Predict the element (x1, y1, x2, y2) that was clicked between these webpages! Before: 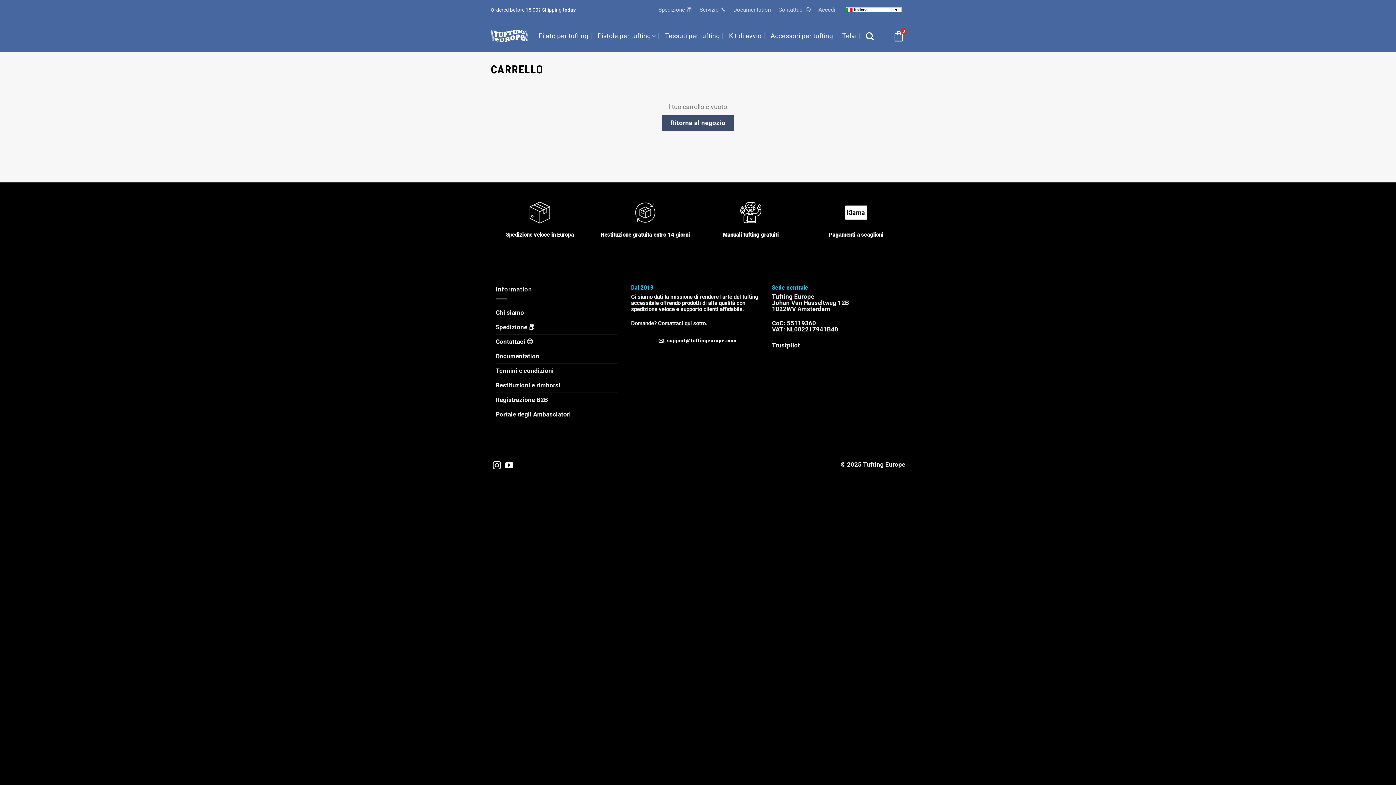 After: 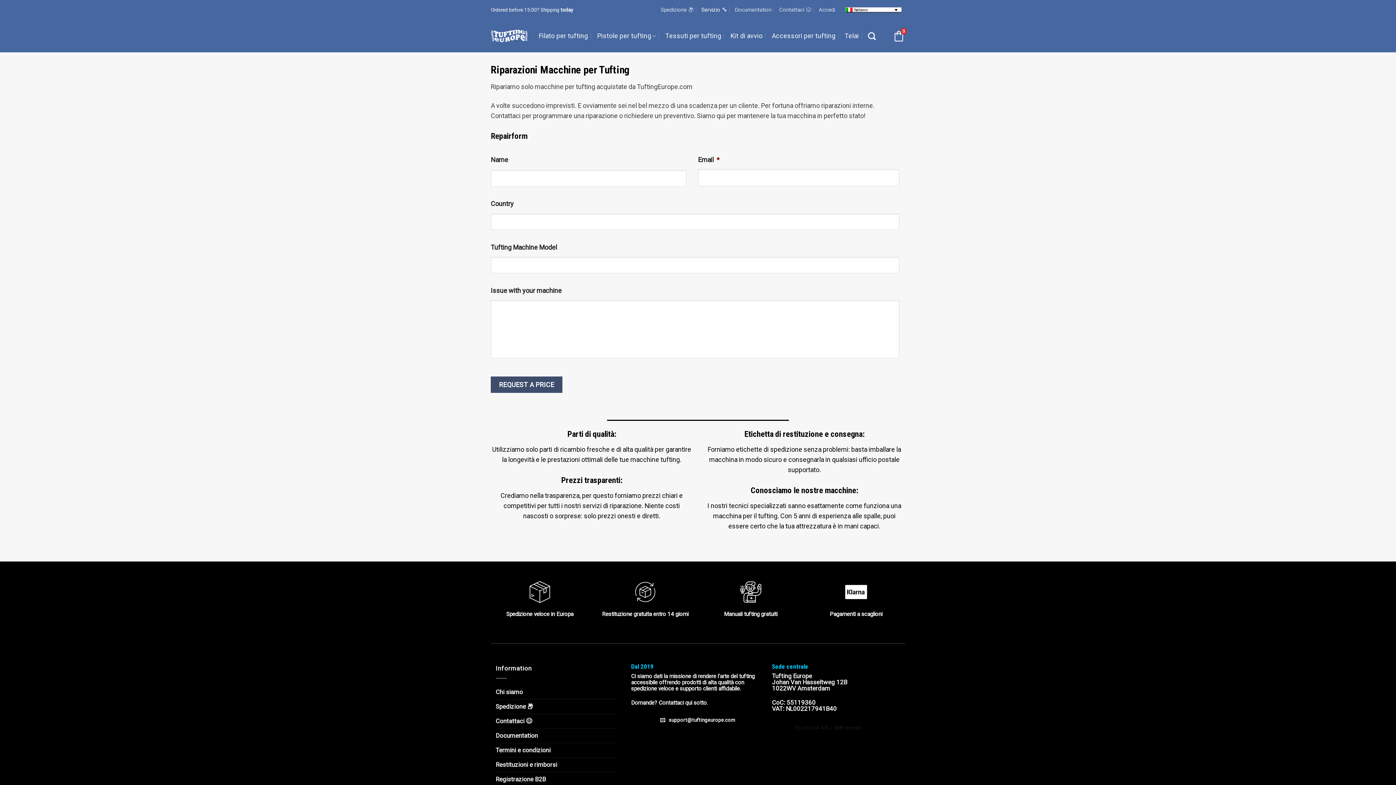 Action: bbox: (699, 5, 725, 14) label: Servizio 🔧